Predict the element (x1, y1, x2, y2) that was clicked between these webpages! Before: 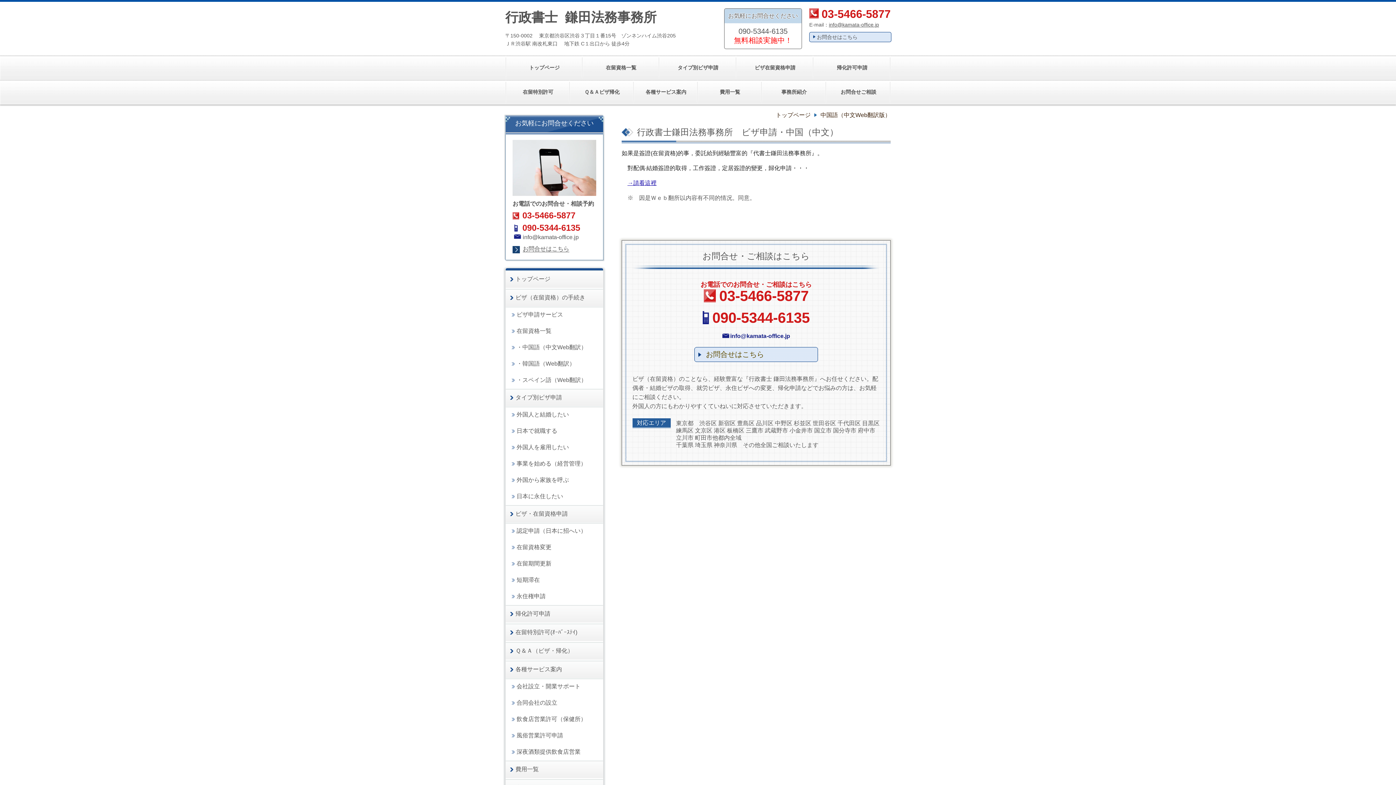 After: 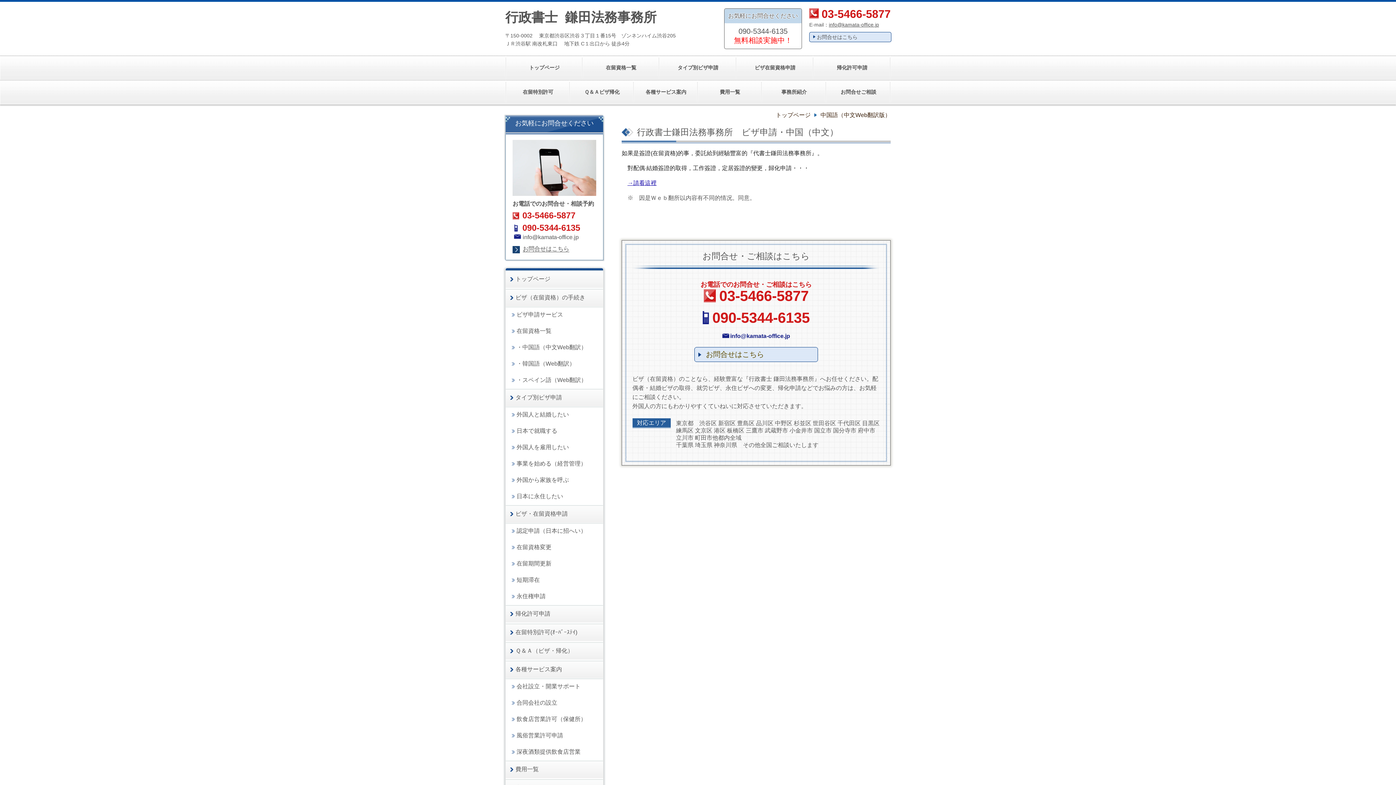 Action: label: 中国語（中文Web翻訳版） bbox: (820, 112, 890, 118)